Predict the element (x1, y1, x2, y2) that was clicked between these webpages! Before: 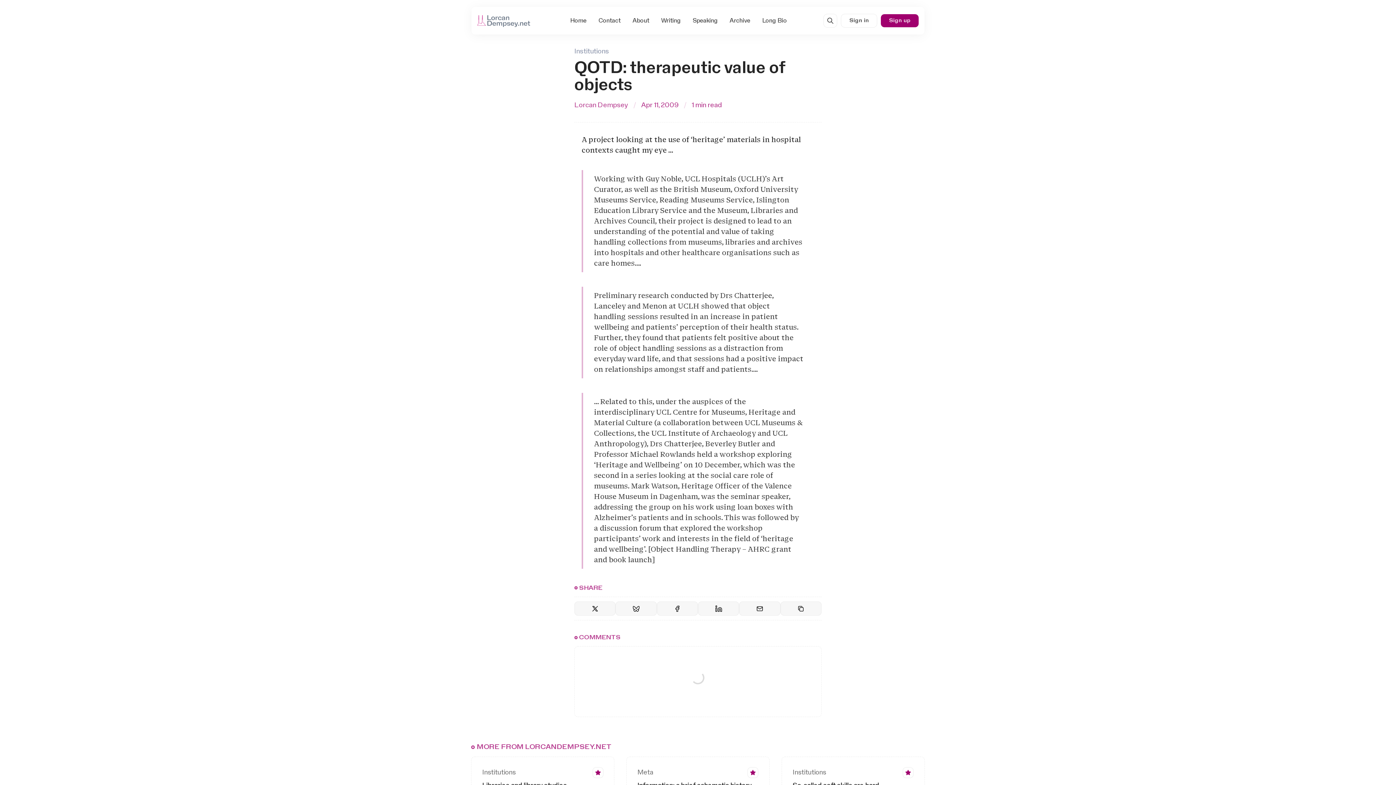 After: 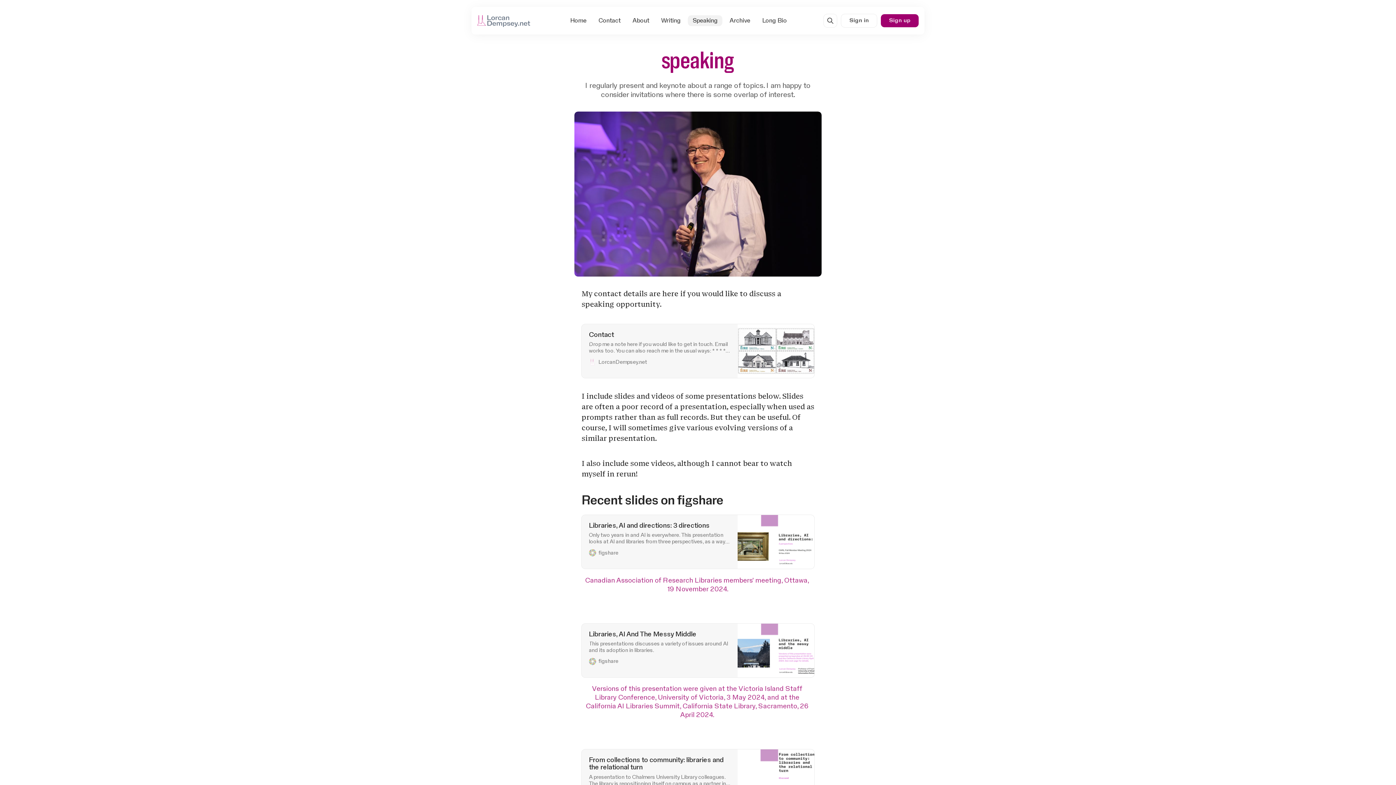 Action: bbox: (688, 15, 722, 26) label: Speaking